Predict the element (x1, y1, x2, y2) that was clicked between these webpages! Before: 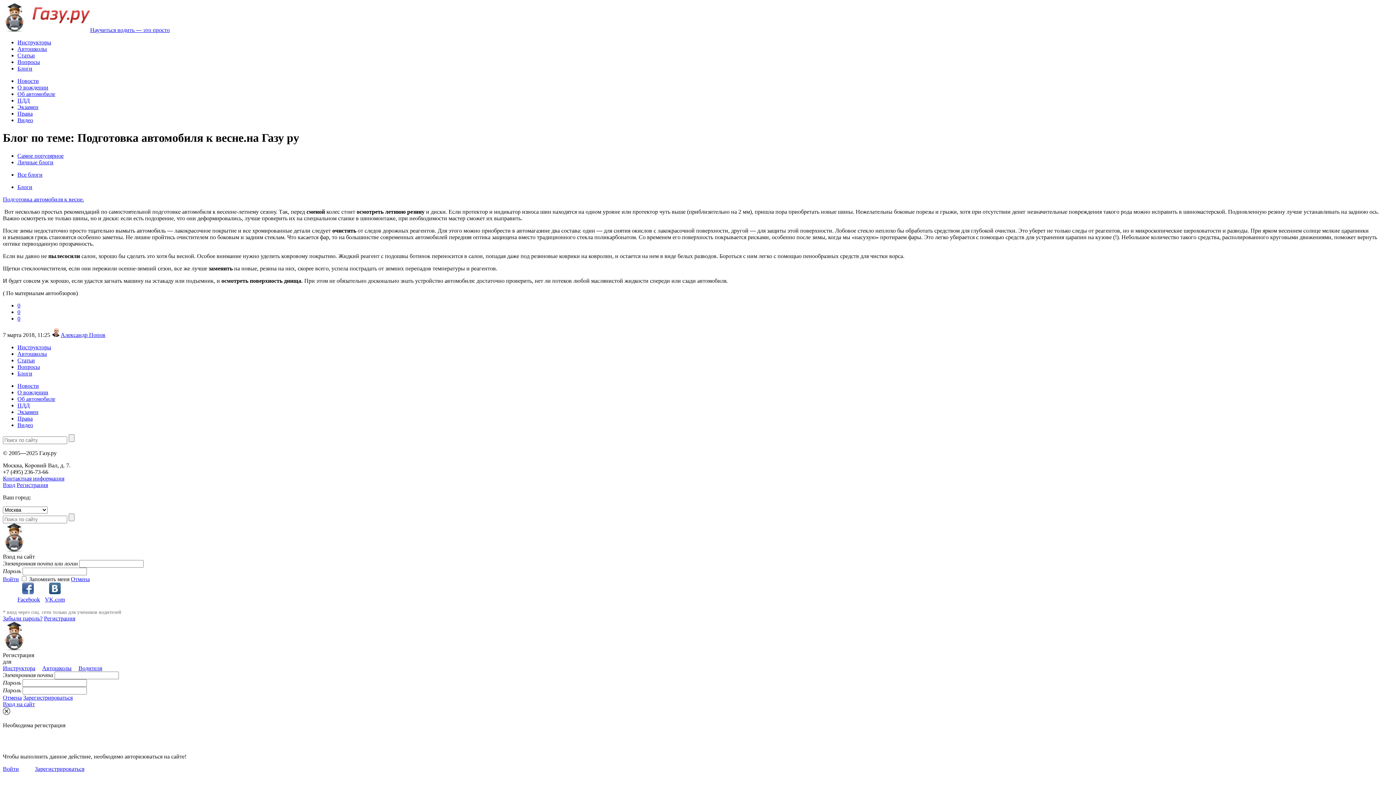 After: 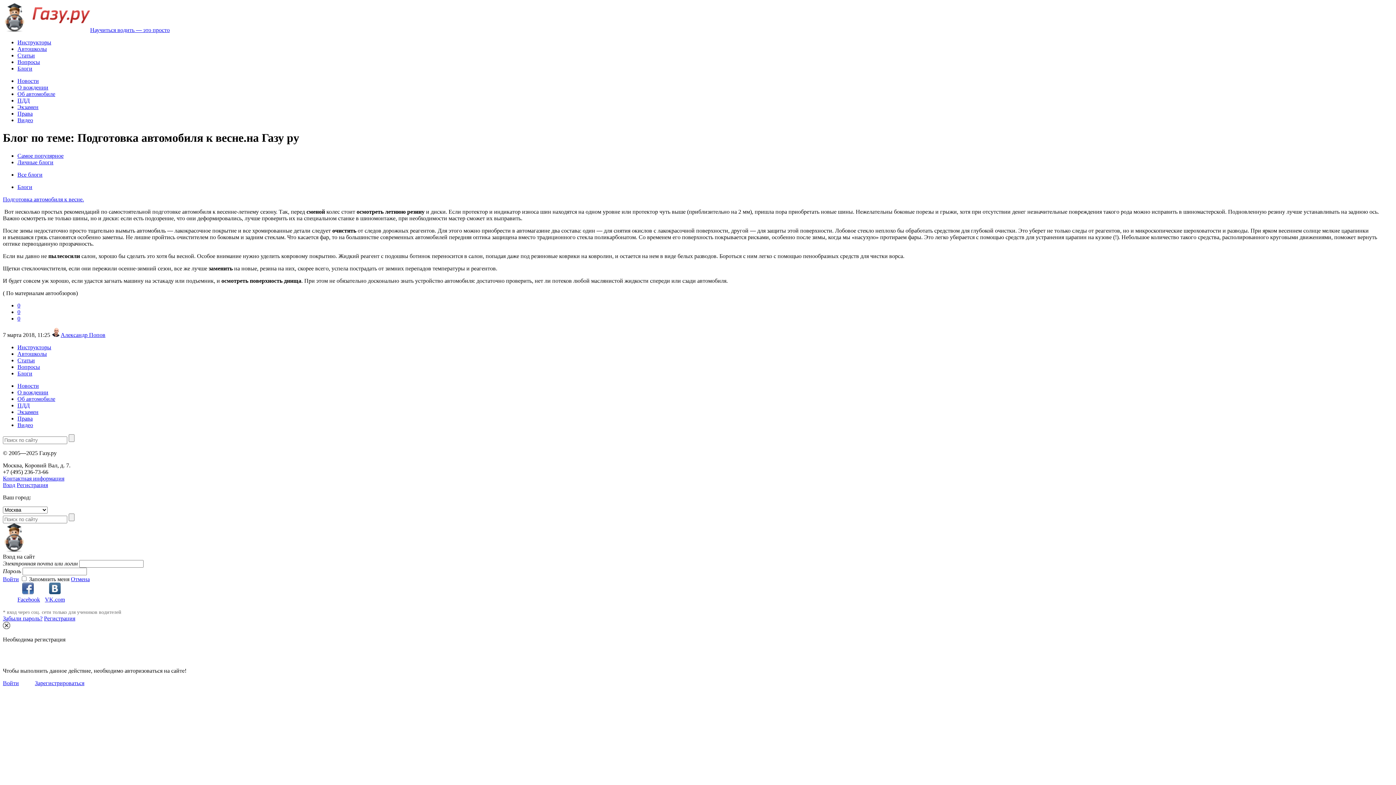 Action: bbox: (2, 701, 34, 707) label: Вход на сайт